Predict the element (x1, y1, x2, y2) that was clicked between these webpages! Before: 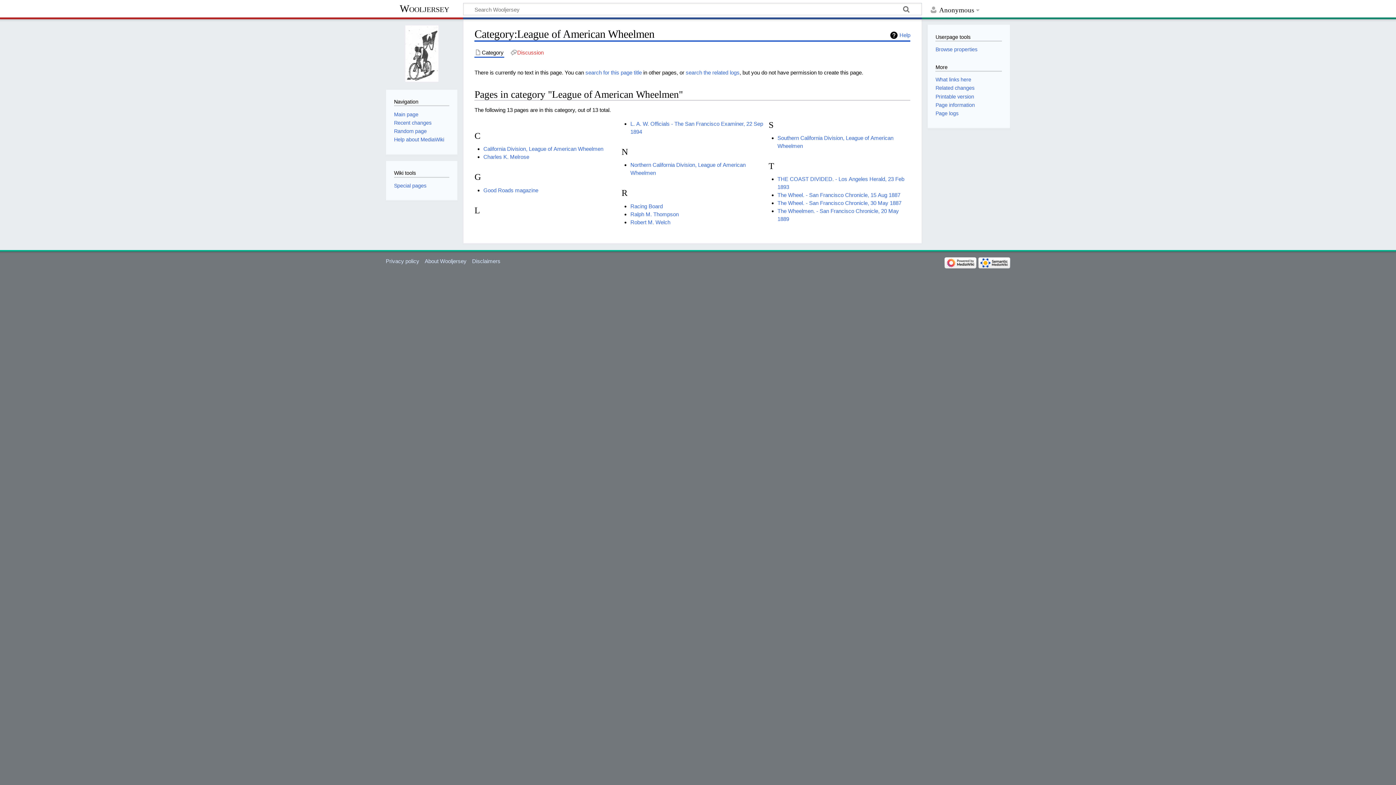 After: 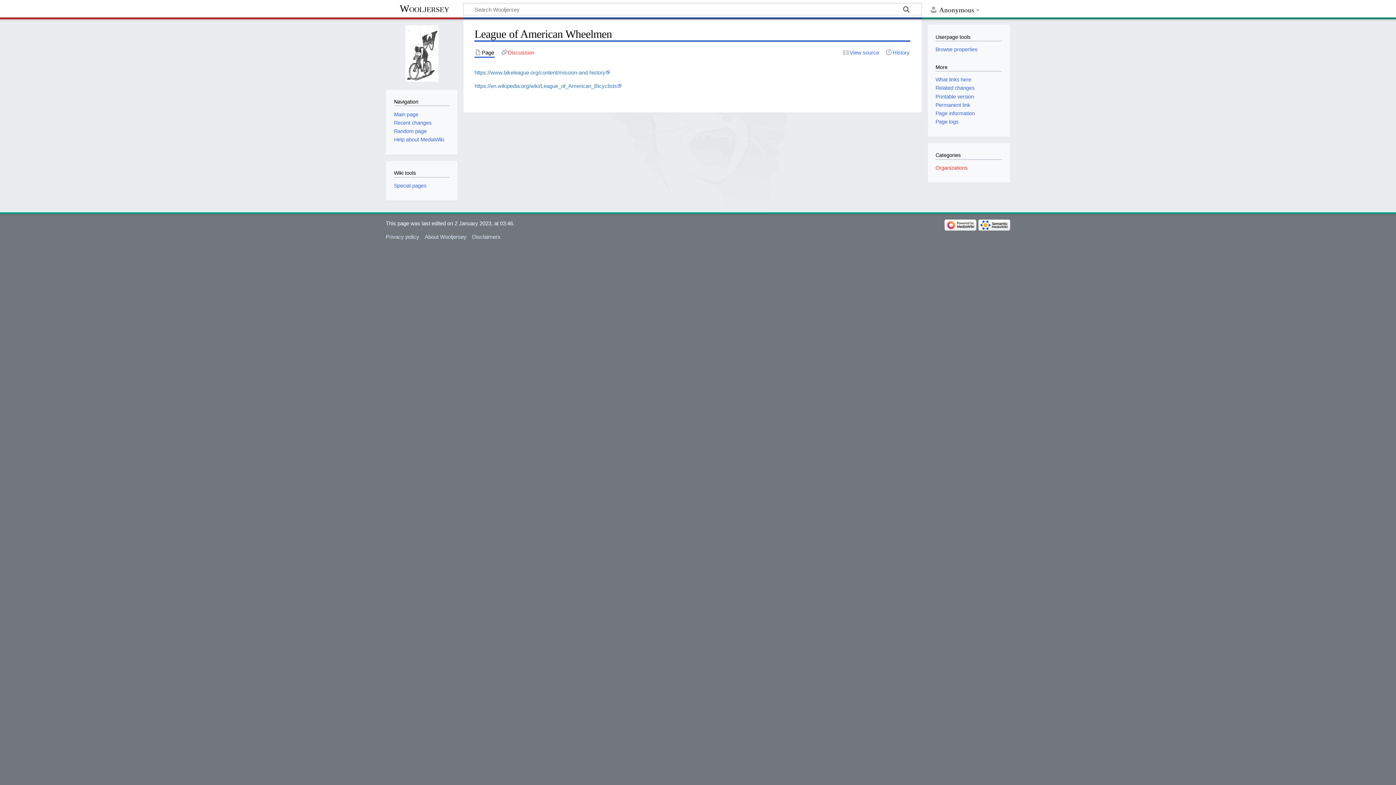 Action: label: search for this page title bbox: (585, 69, 641, 75)